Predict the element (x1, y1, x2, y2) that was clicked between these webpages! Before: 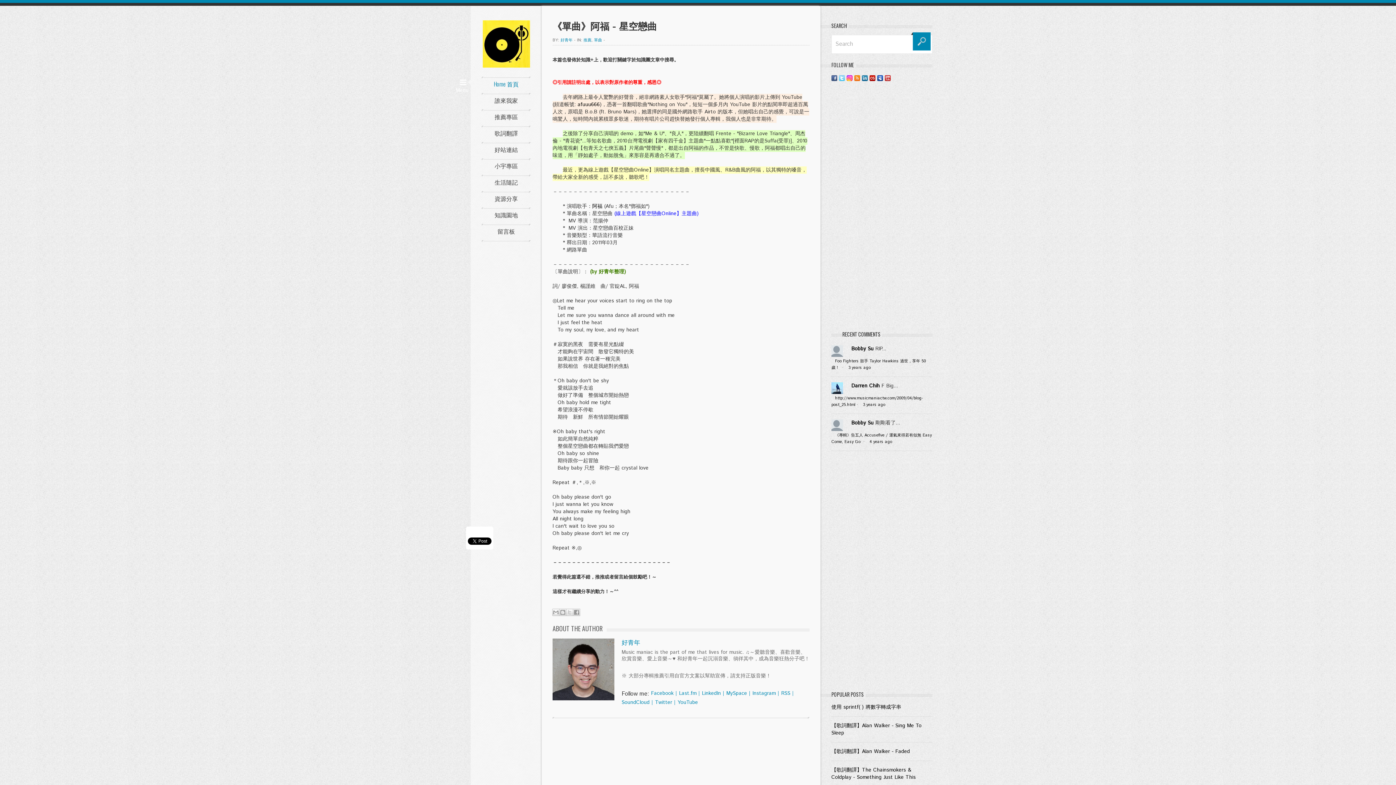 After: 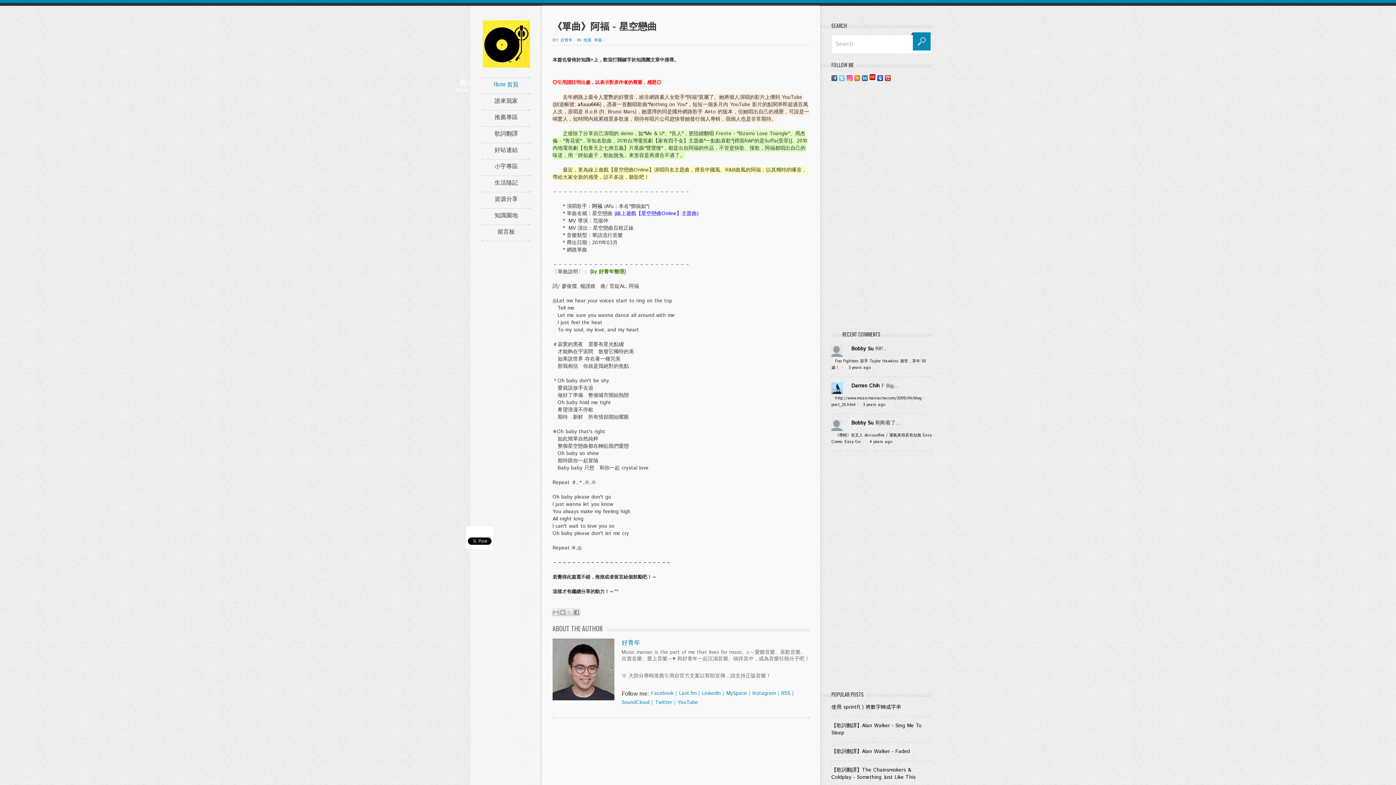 Action: bbox: (869, 74, 875, 81)